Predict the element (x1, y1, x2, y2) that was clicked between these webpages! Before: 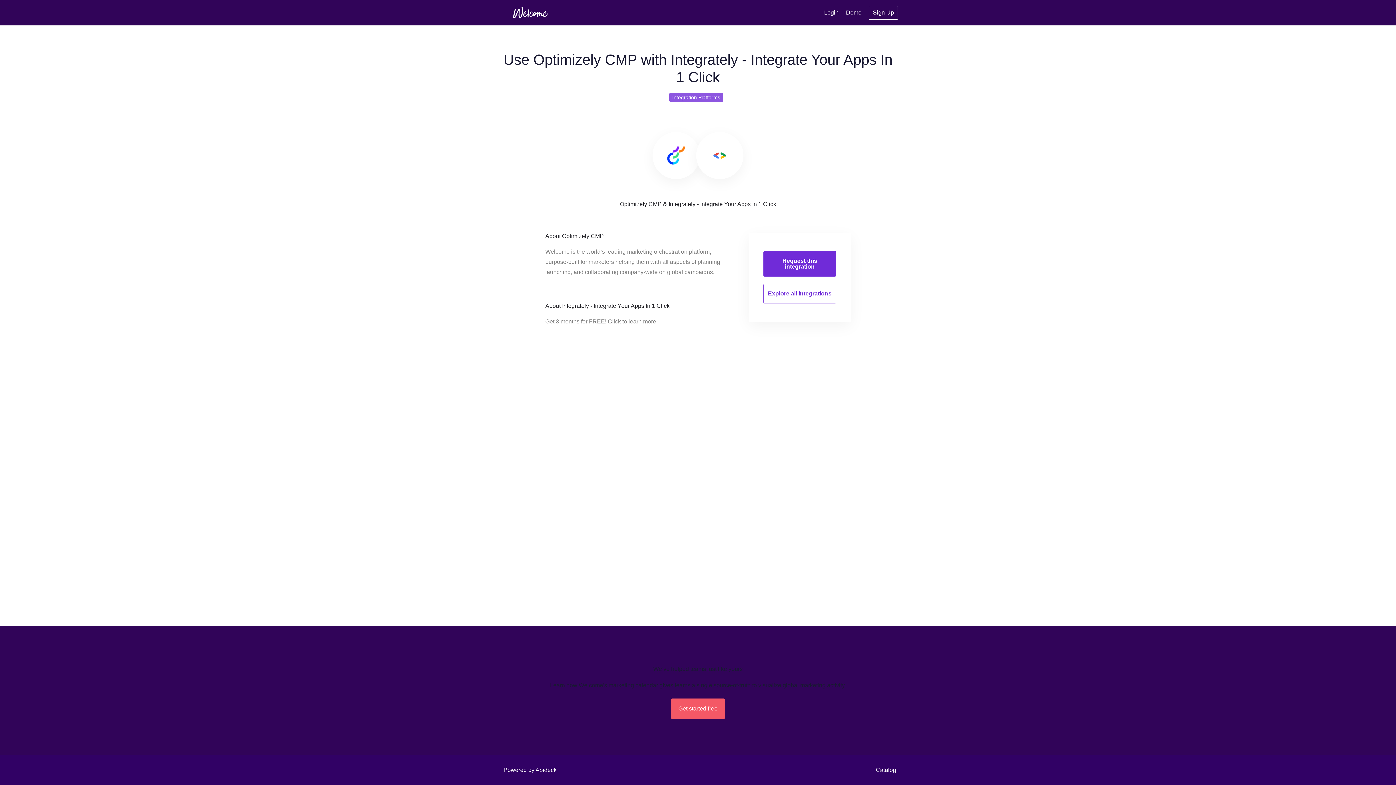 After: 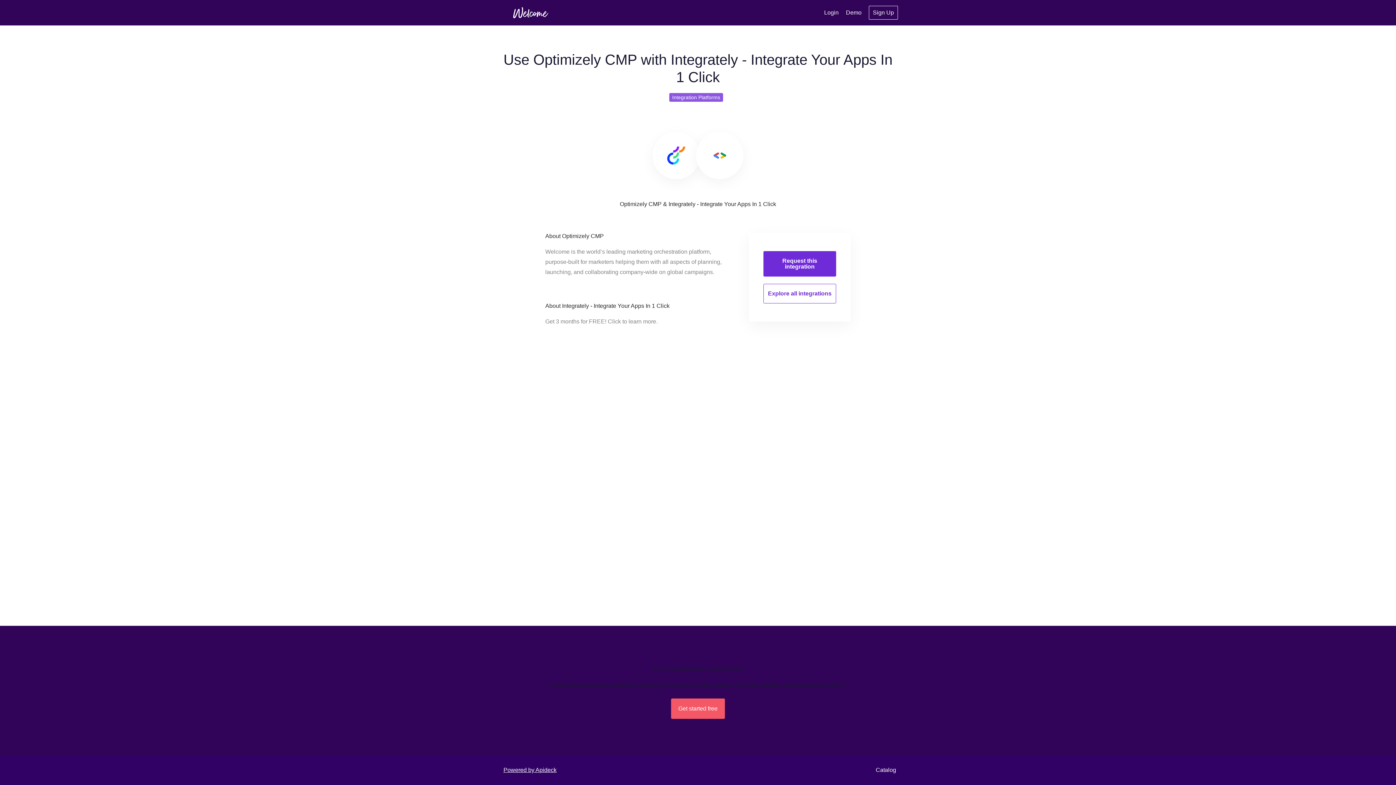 Action: bbox: (498, 766, 558, 774) label: Powered by Apideck